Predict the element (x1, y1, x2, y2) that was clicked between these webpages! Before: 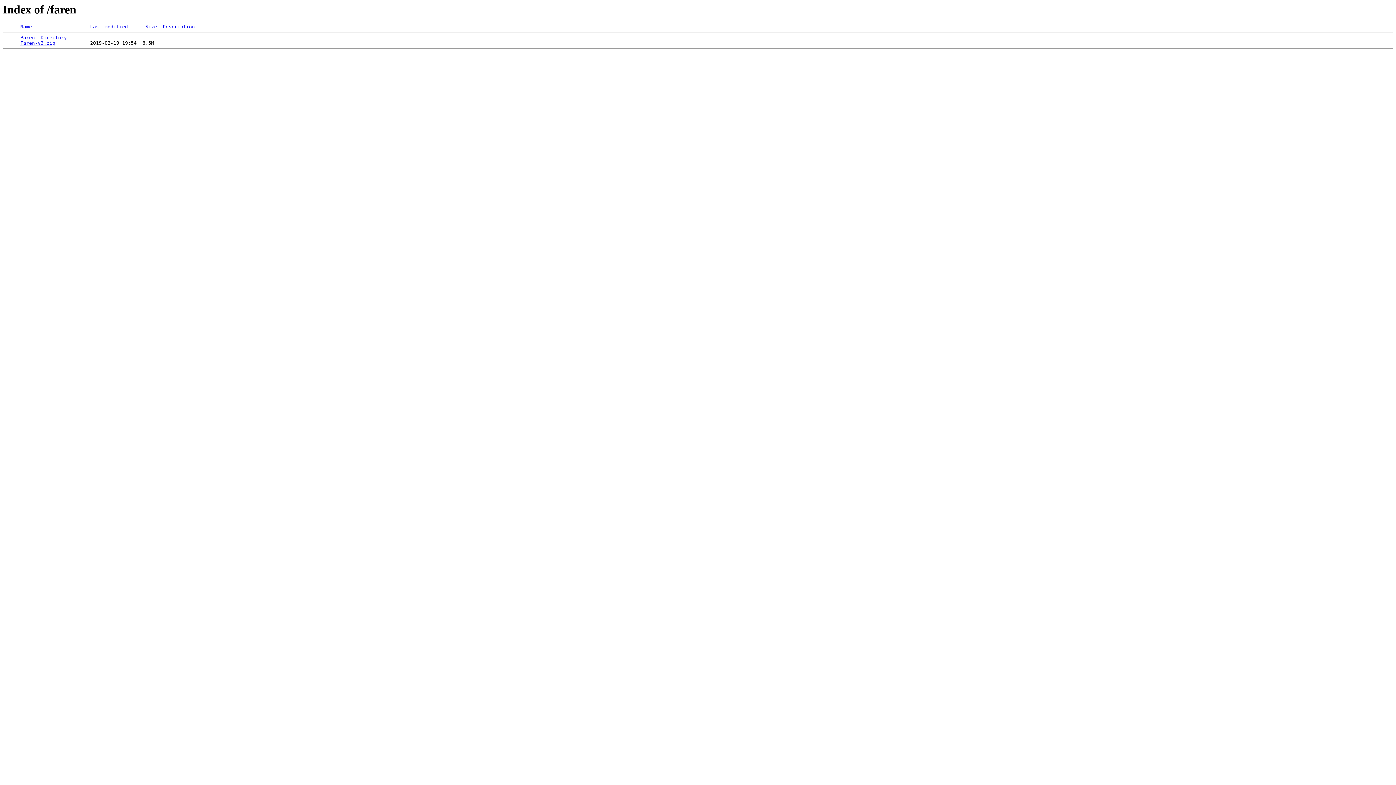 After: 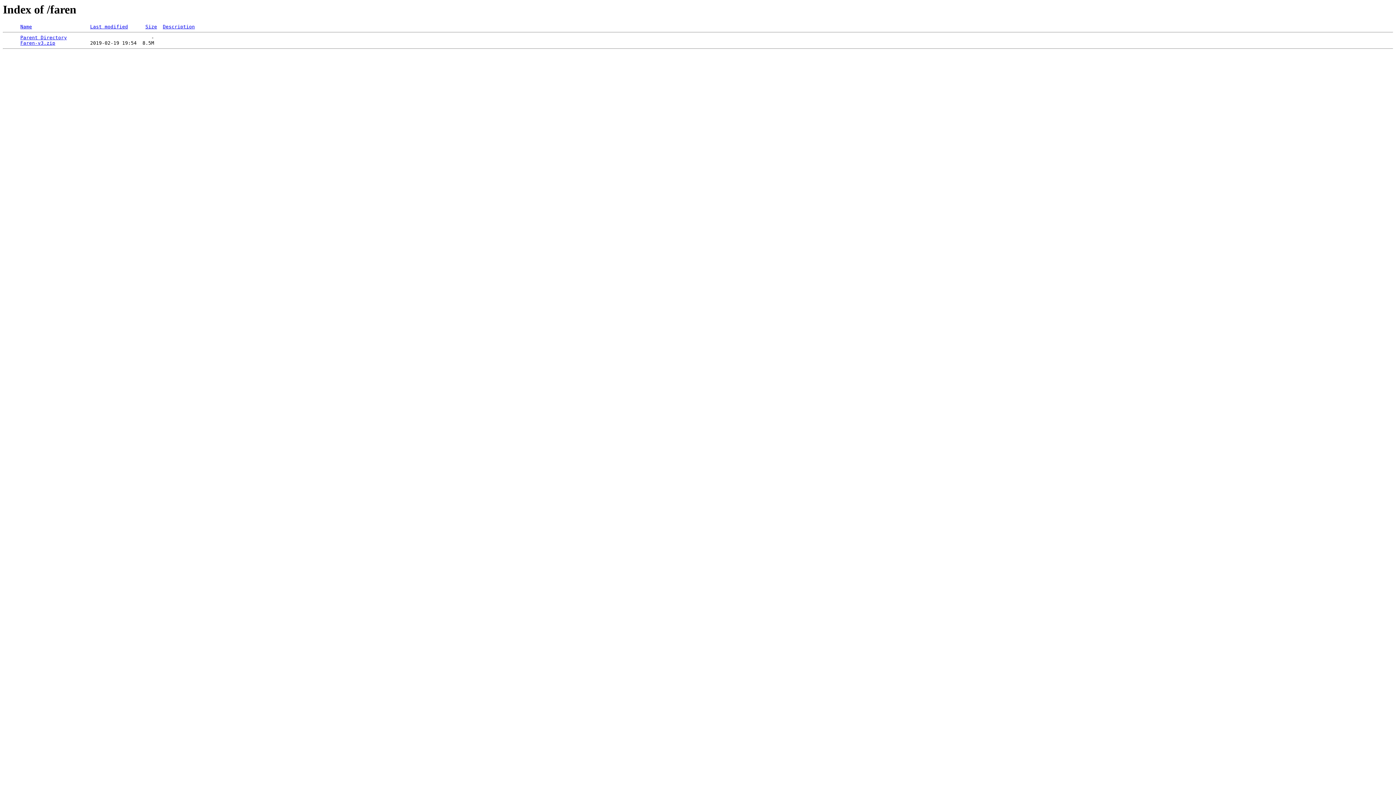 Action: bbox: (20, 40, 55, 45) label: Faren-v3.zip